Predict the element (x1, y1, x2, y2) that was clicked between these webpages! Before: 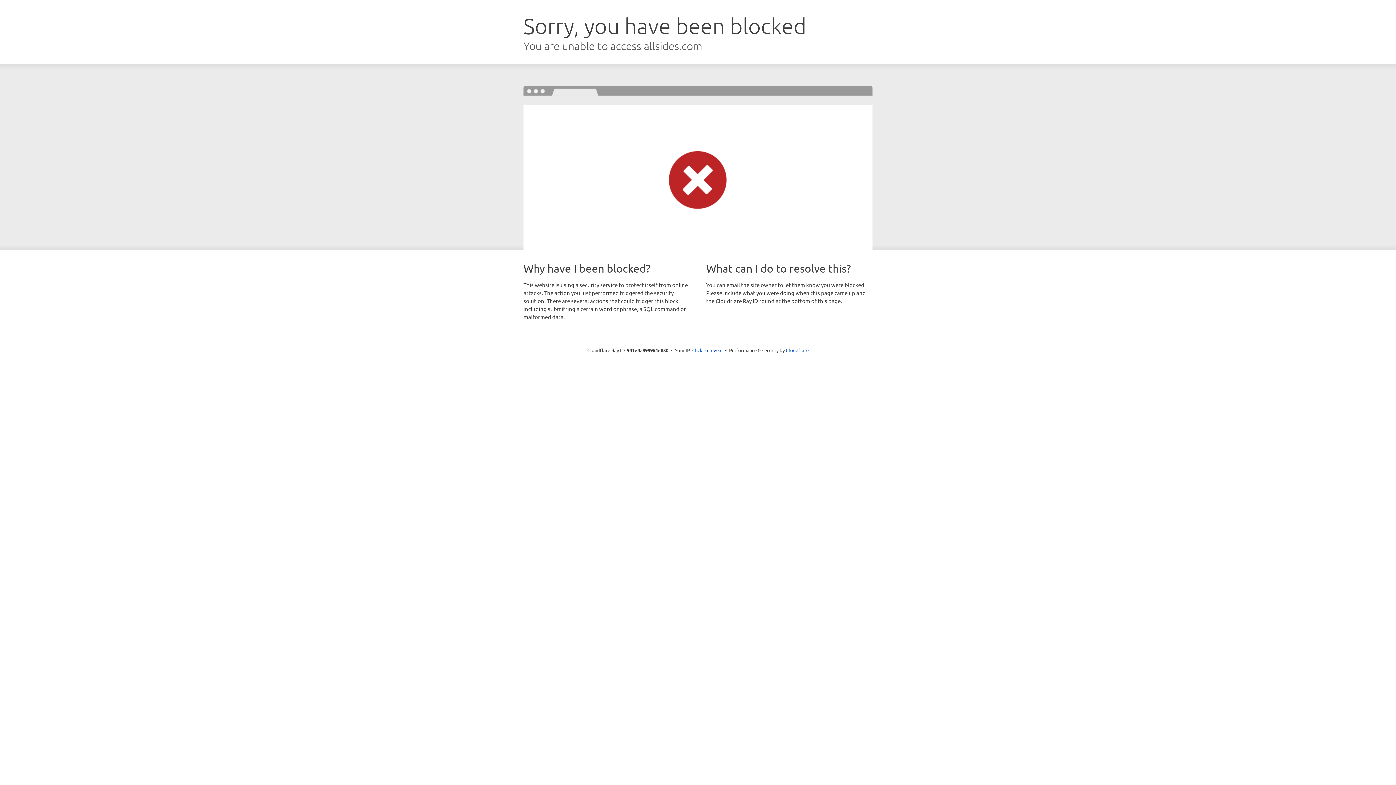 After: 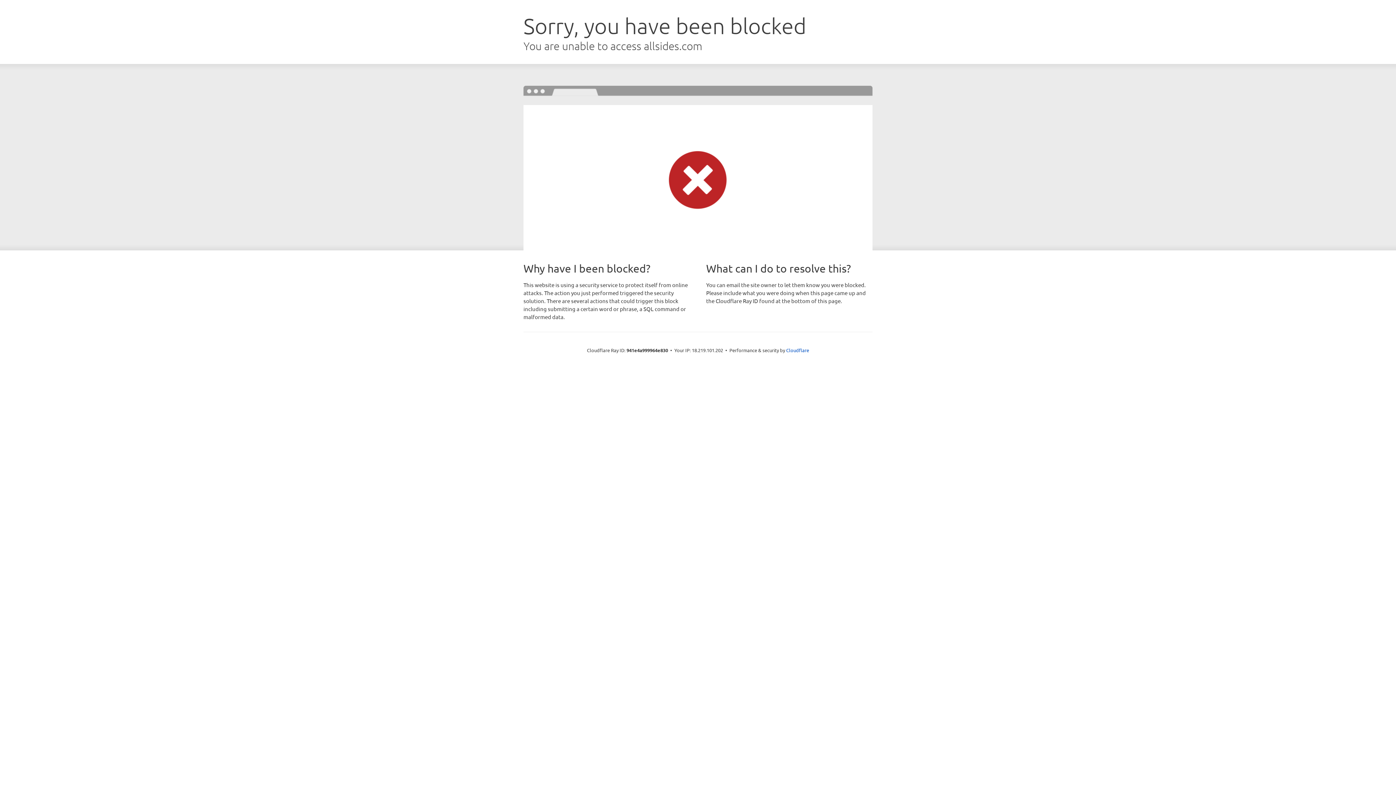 Action: bbox: (692, 346, 722, 353) label: Click to reveal